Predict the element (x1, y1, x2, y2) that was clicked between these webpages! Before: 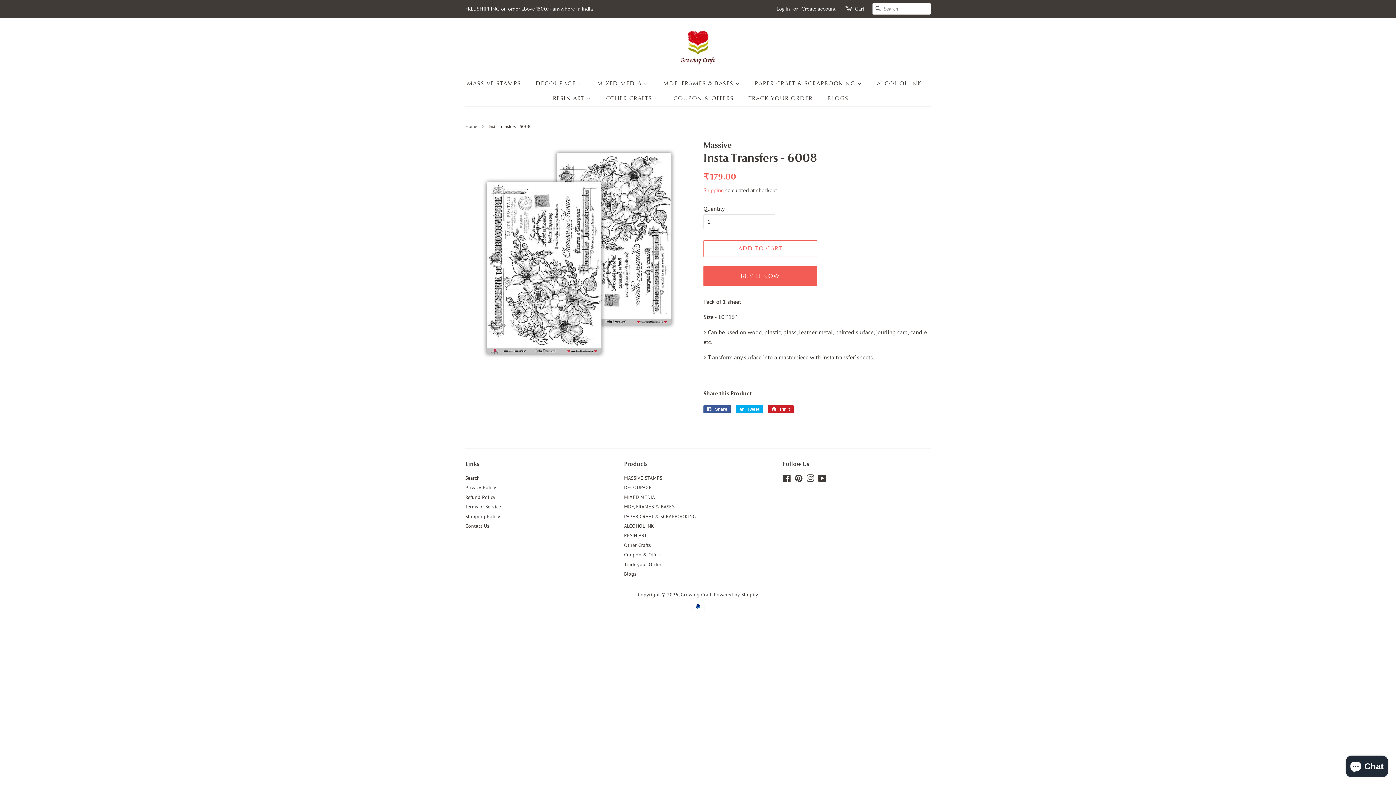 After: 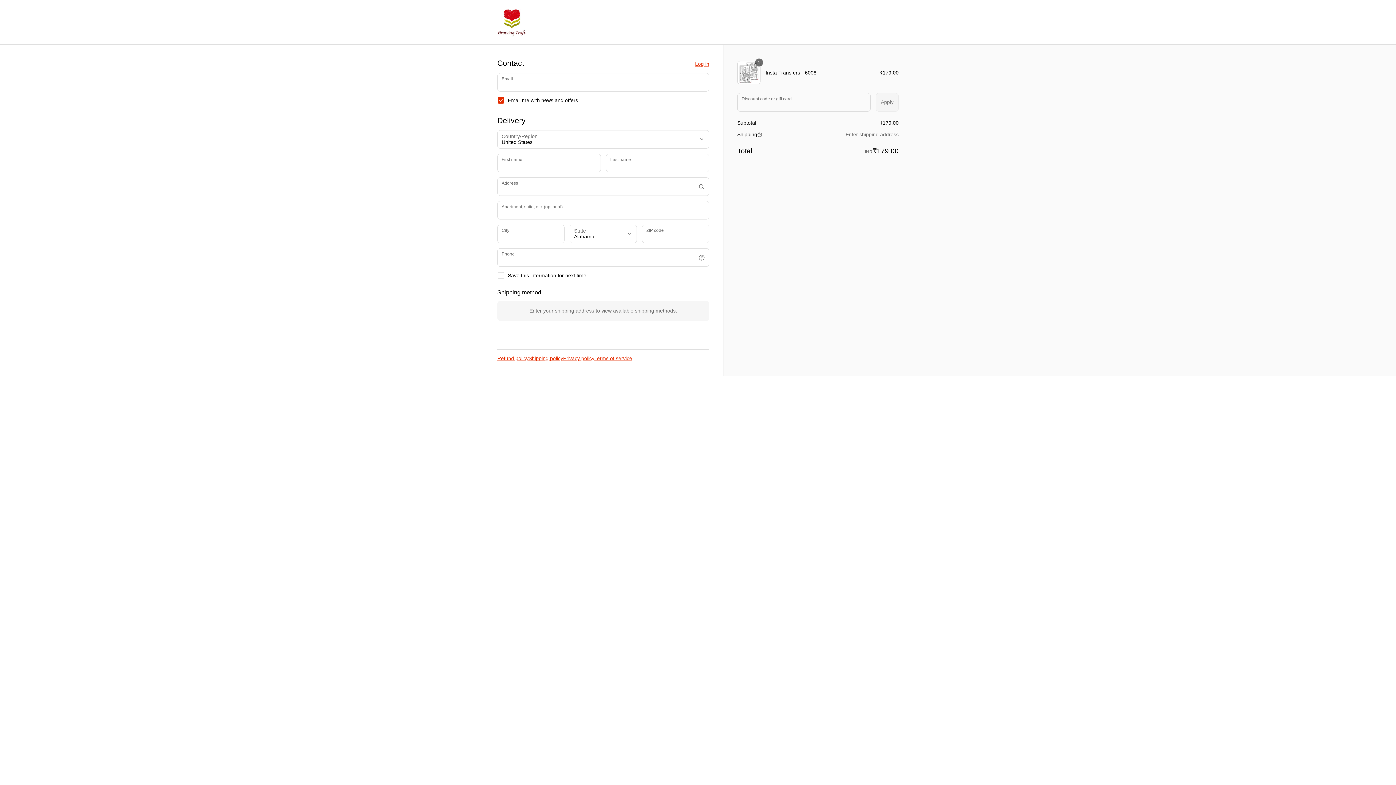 Action: label: BUY IT NOW bbox: (703, 266, 817, 286)